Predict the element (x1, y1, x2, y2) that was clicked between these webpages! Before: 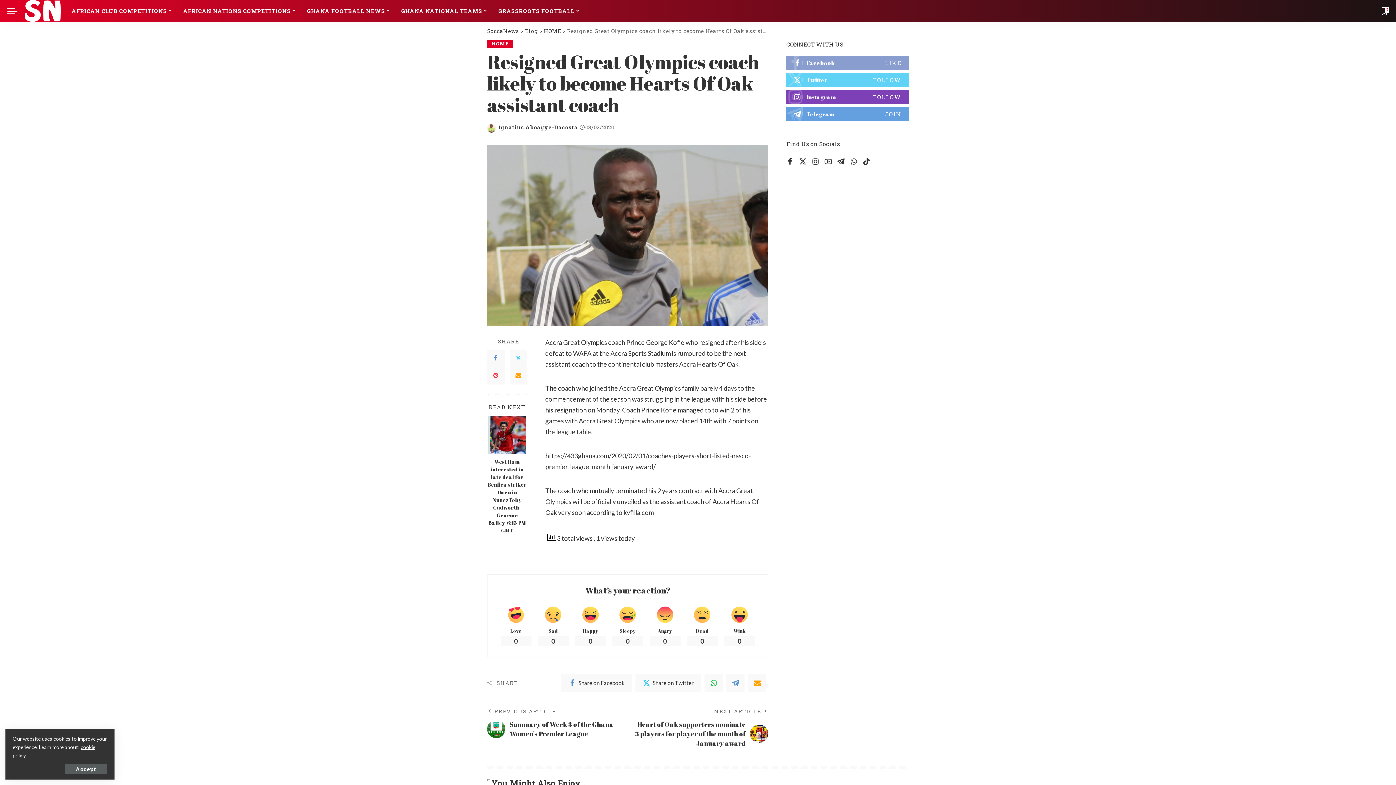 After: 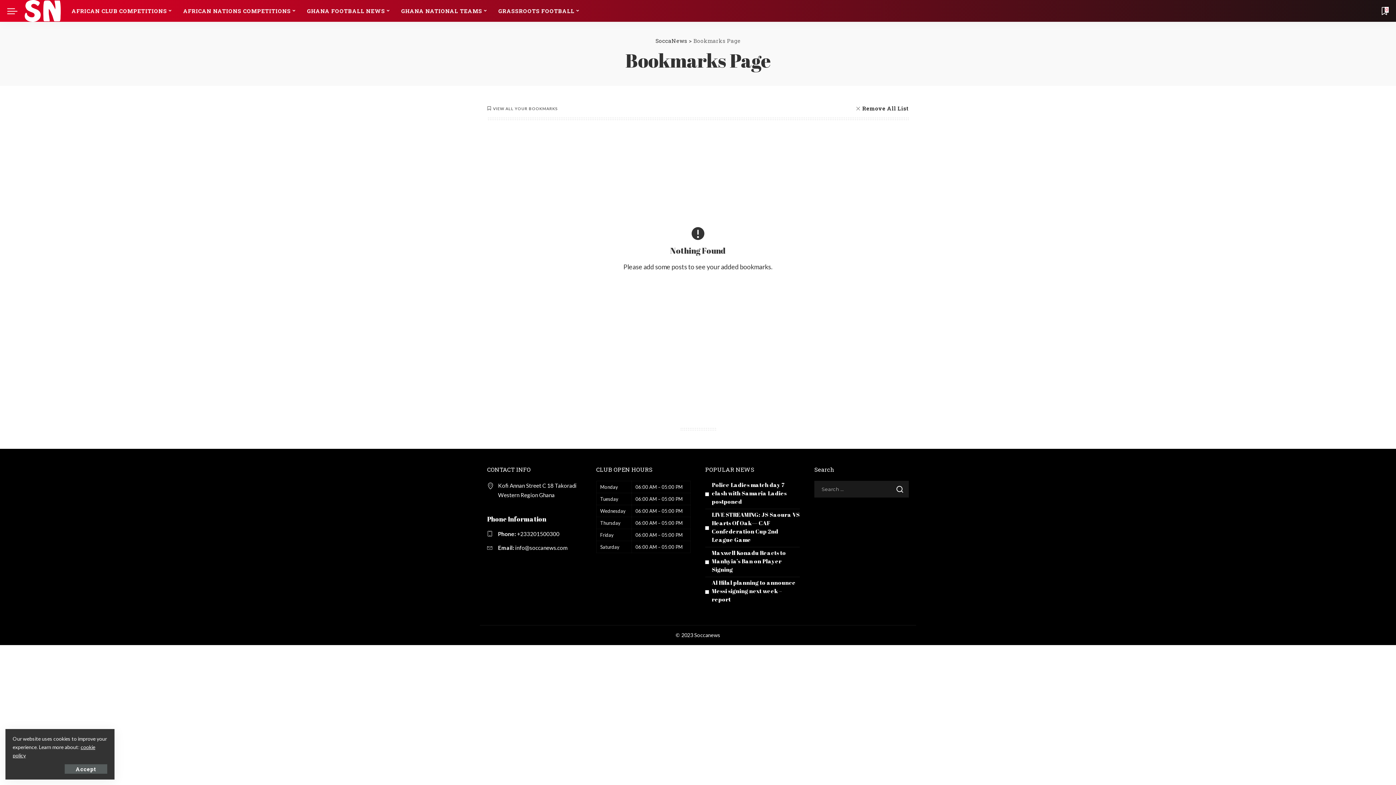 Action: bbox: (1380, 0, 1389, 21) label: Bookmarks